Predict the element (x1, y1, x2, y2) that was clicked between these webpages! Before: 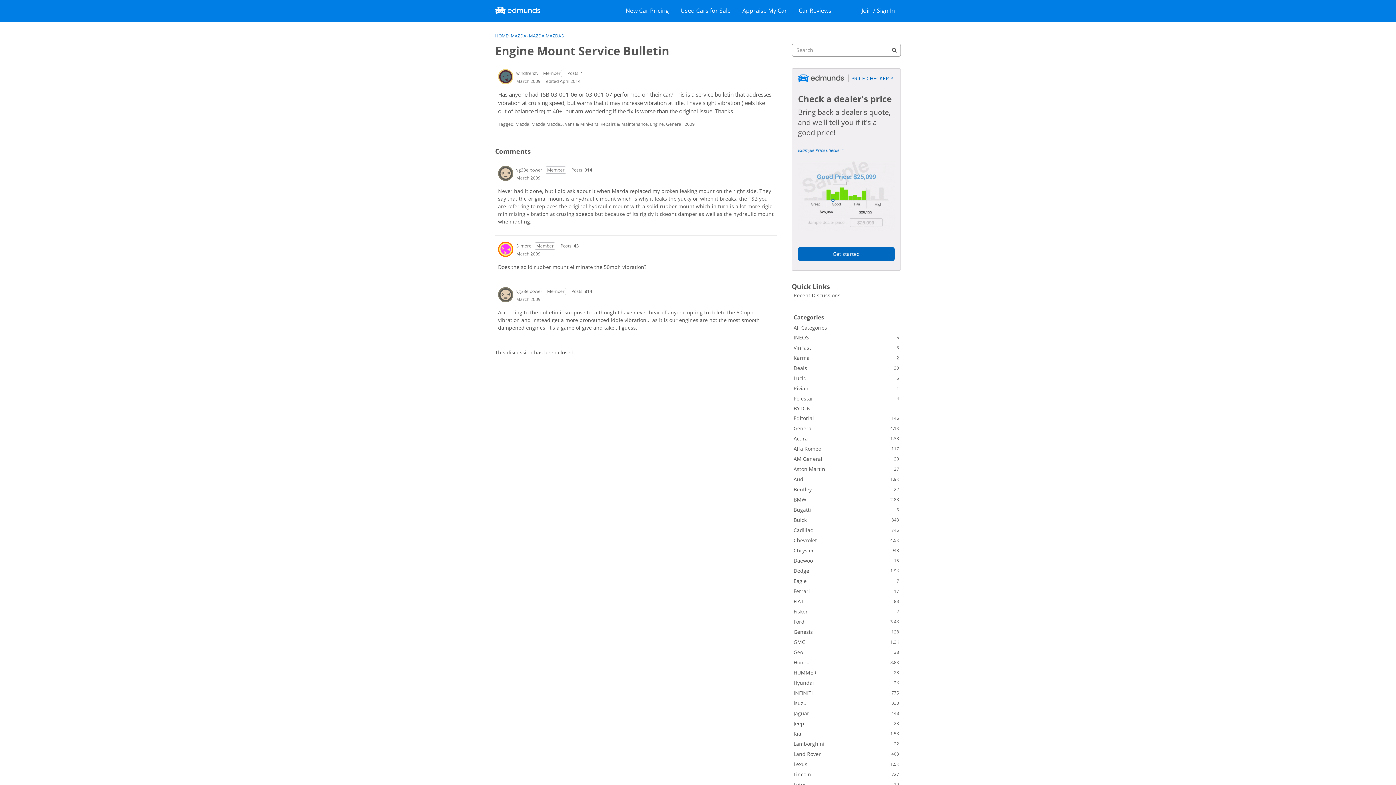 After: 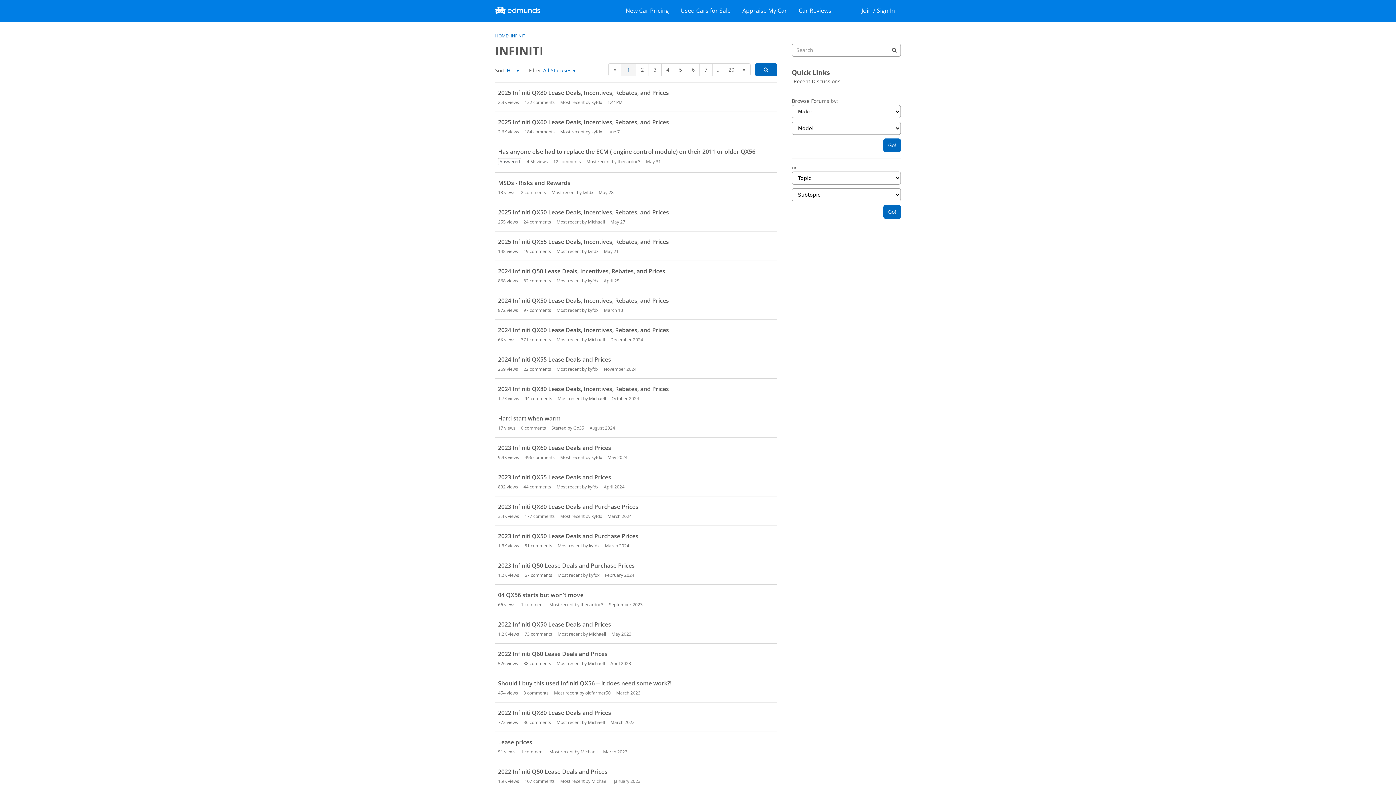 Action: bbox: (792, 687, 901, 698) label: 775
INFINITI